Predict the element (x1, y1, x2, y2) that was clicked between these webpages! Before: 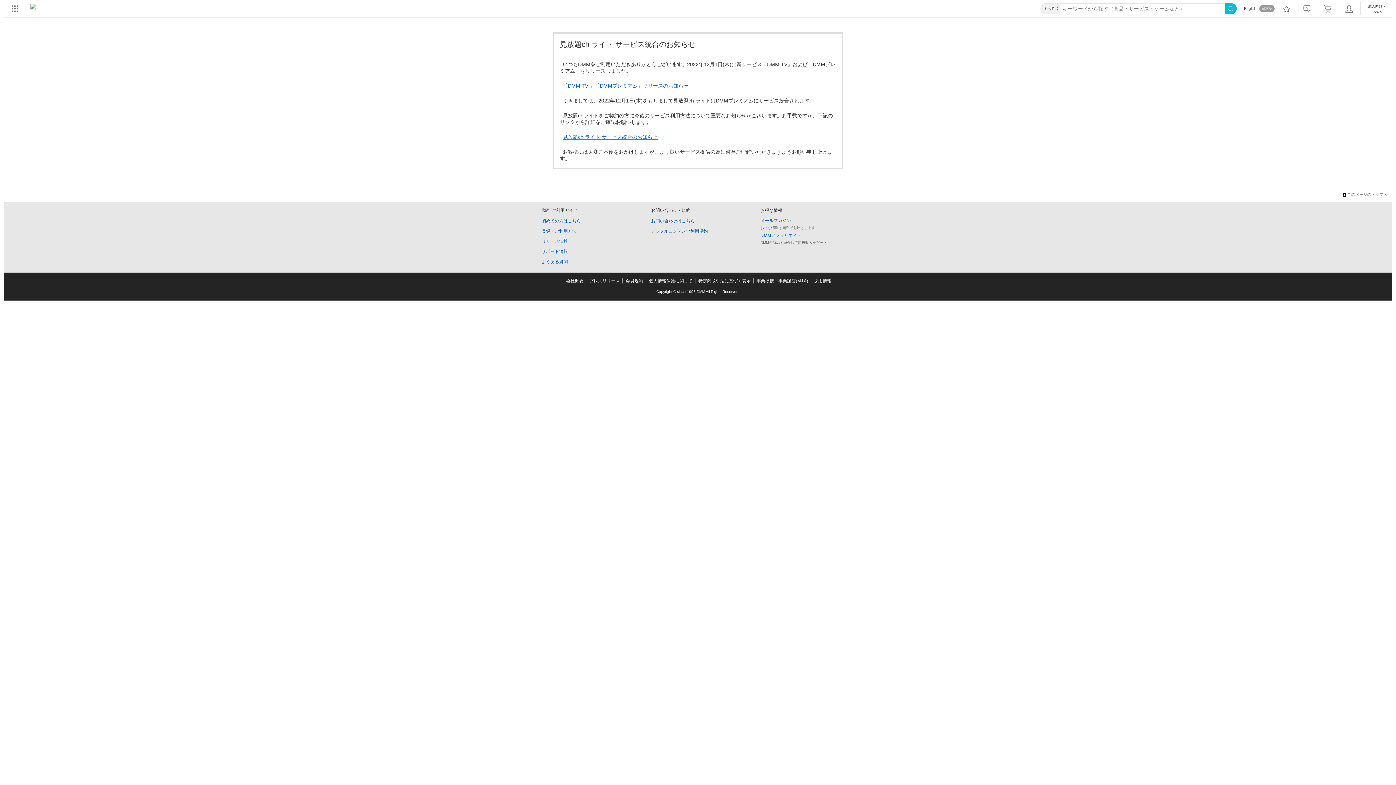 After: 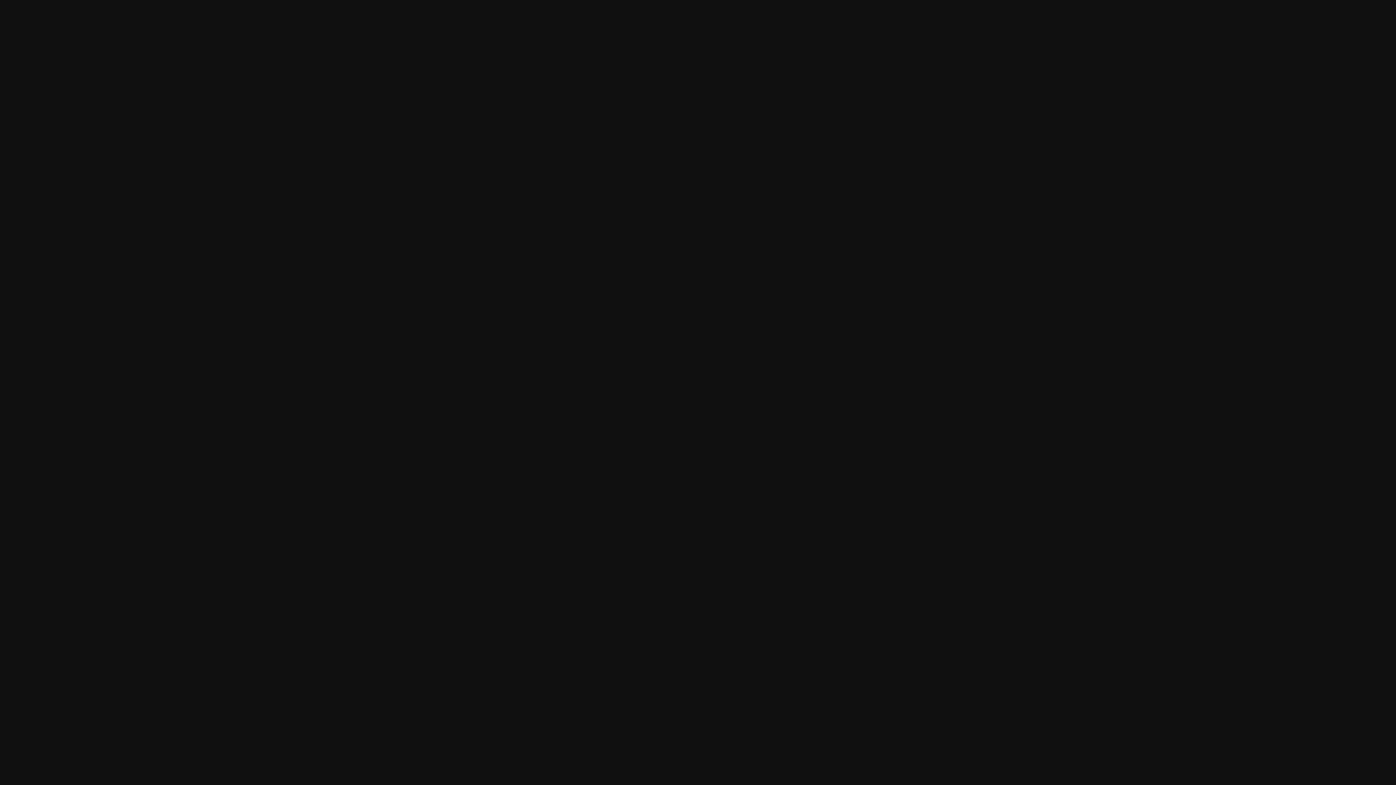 Action: bbox: (562, 82, 688, 88) label: 「DMM TV 」「DMMプレミアム」リリースのお知らせ